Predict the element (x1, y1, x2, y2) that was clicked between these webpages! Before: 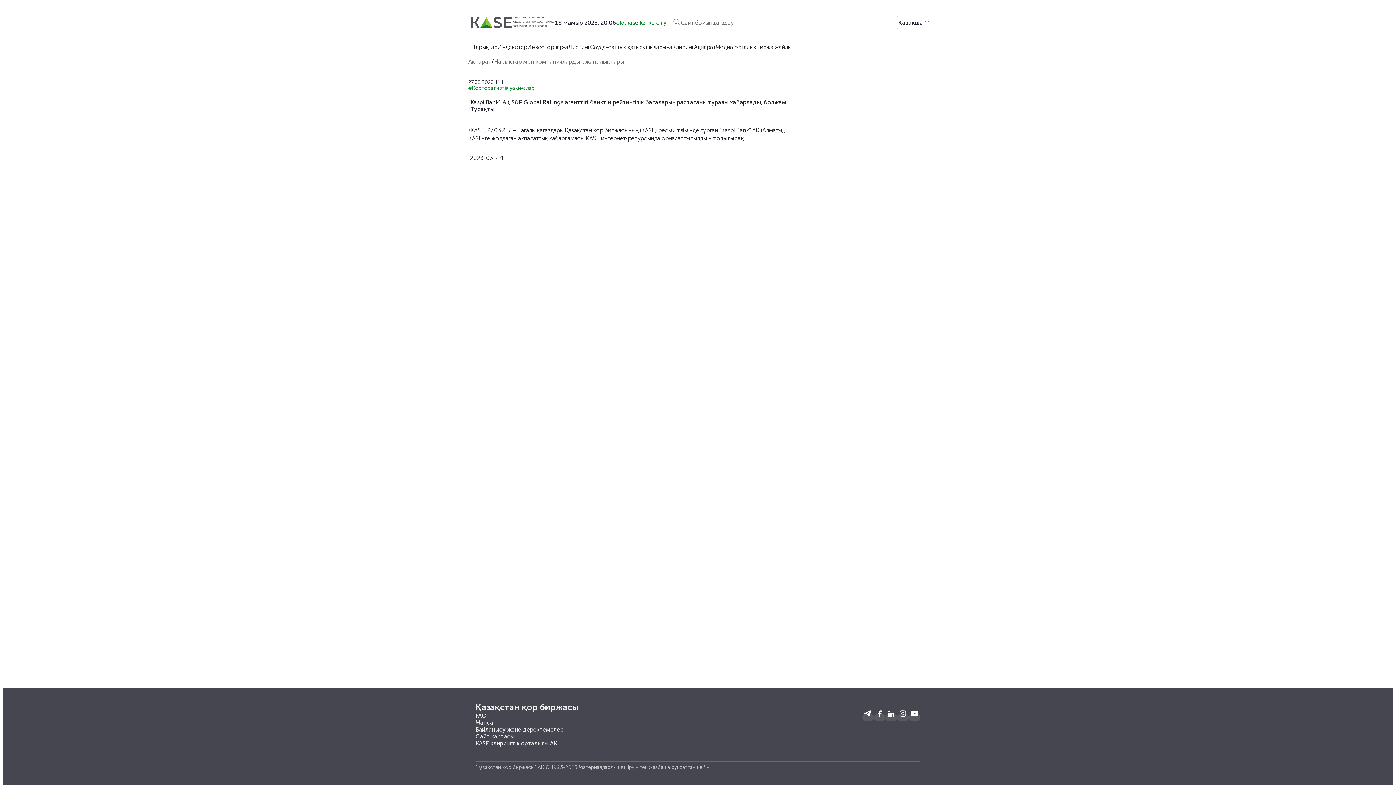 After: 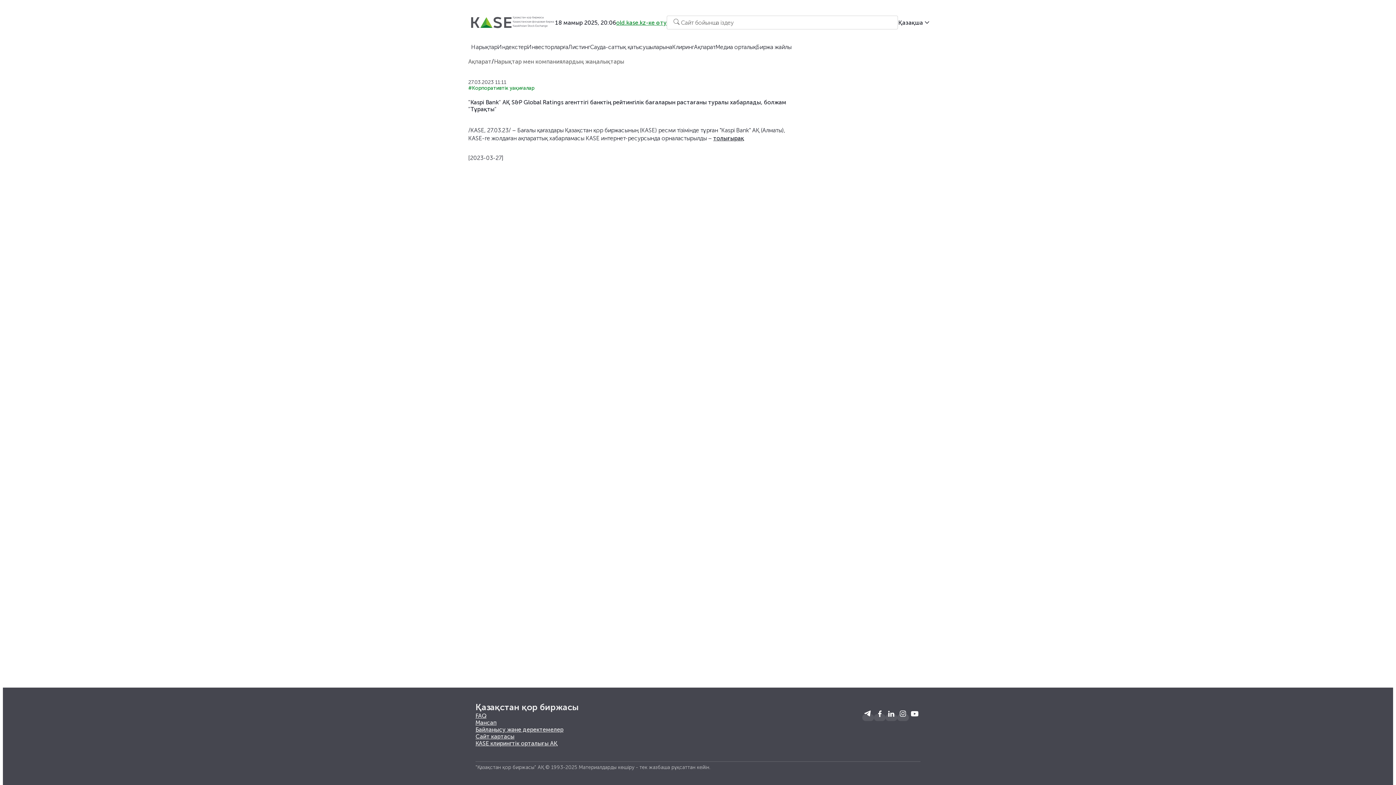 Action: bbox: (909, 708, 920, 721)